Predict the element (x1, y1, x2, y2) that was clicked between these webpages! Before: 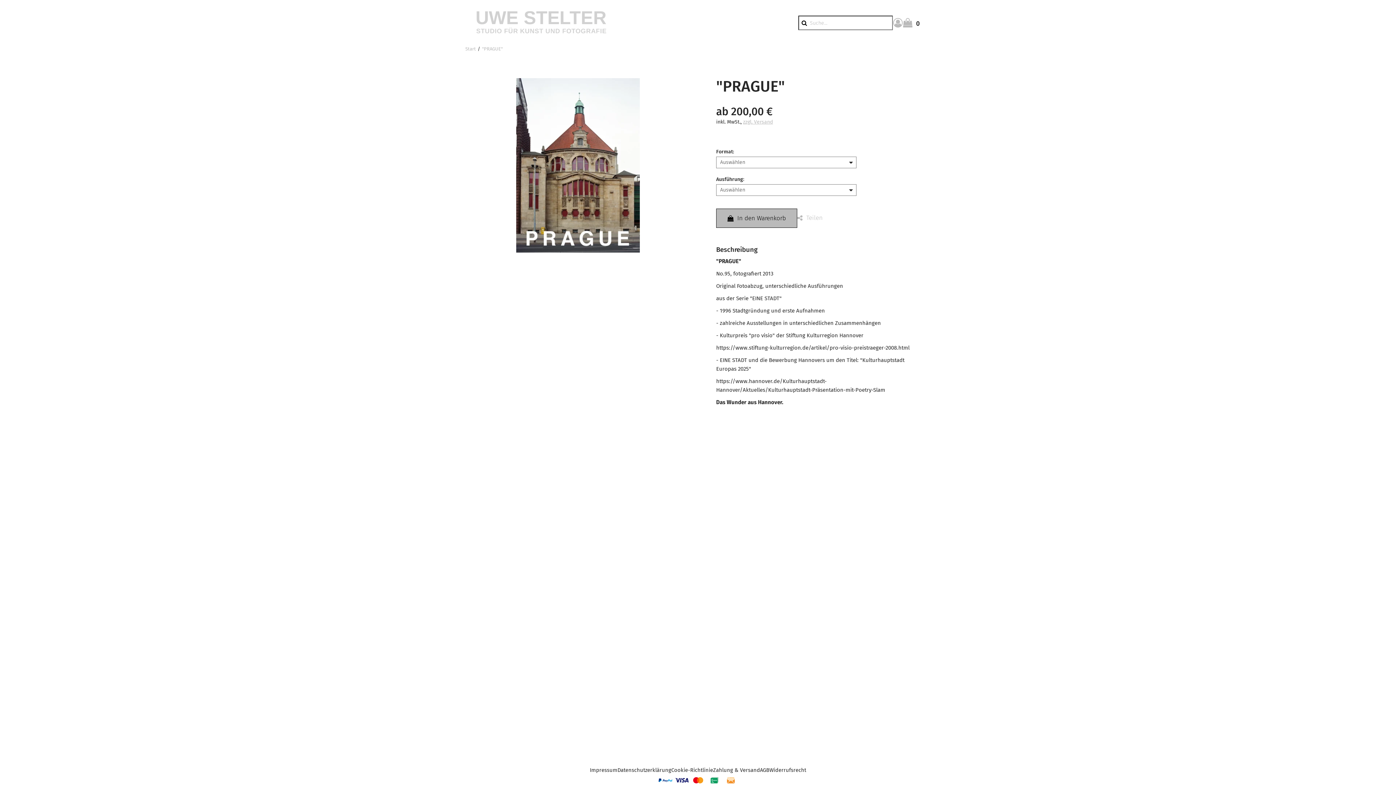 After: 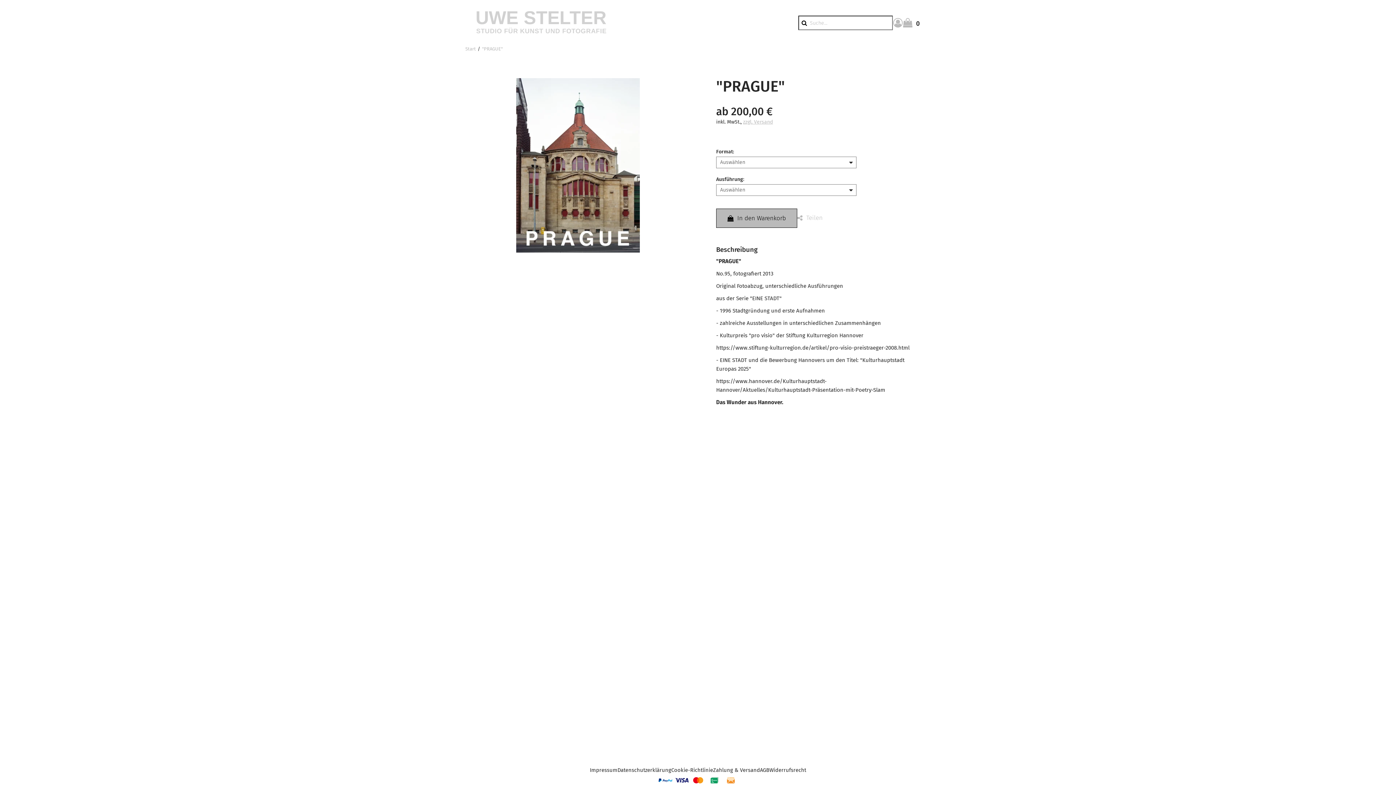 Action: label: Cookie-Richtlinie bbox: (671, 767, 713, 773)